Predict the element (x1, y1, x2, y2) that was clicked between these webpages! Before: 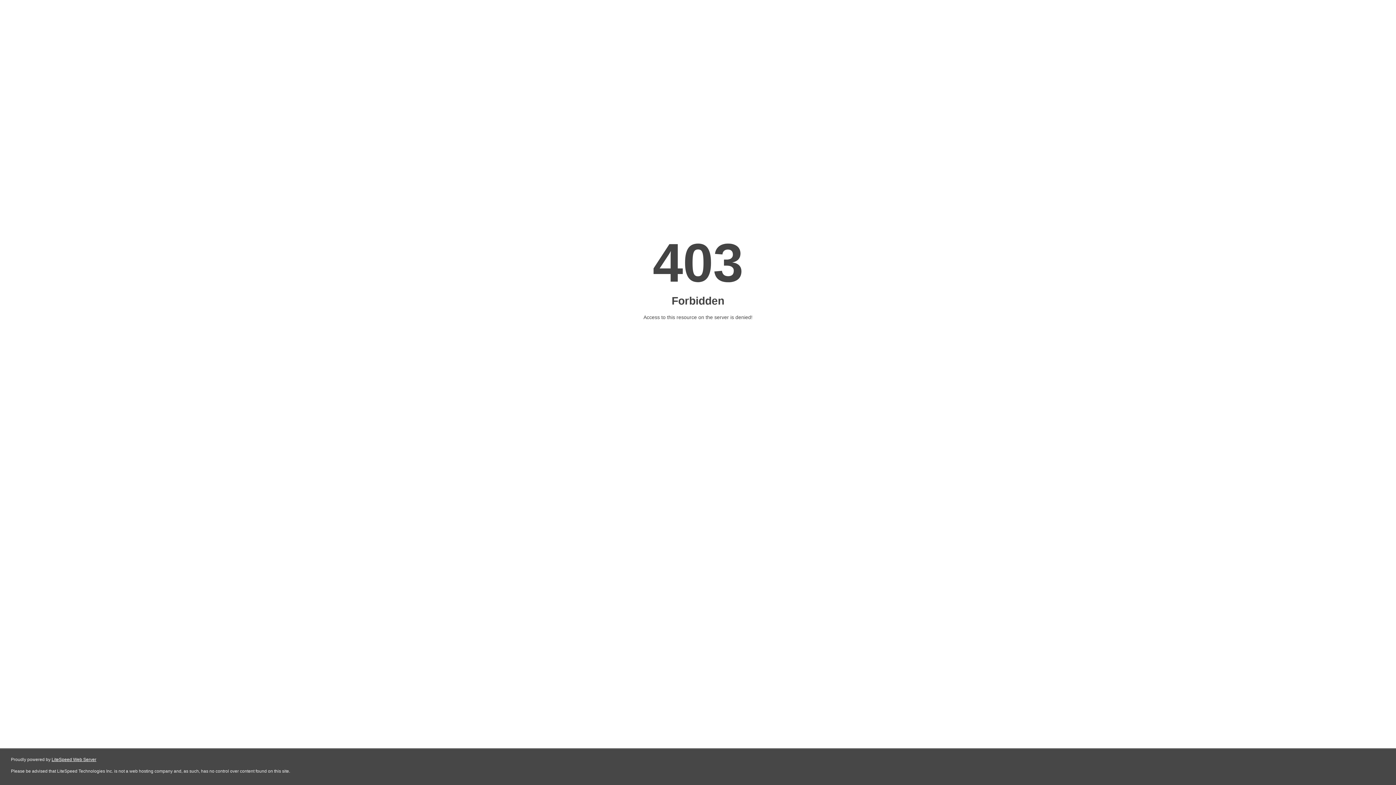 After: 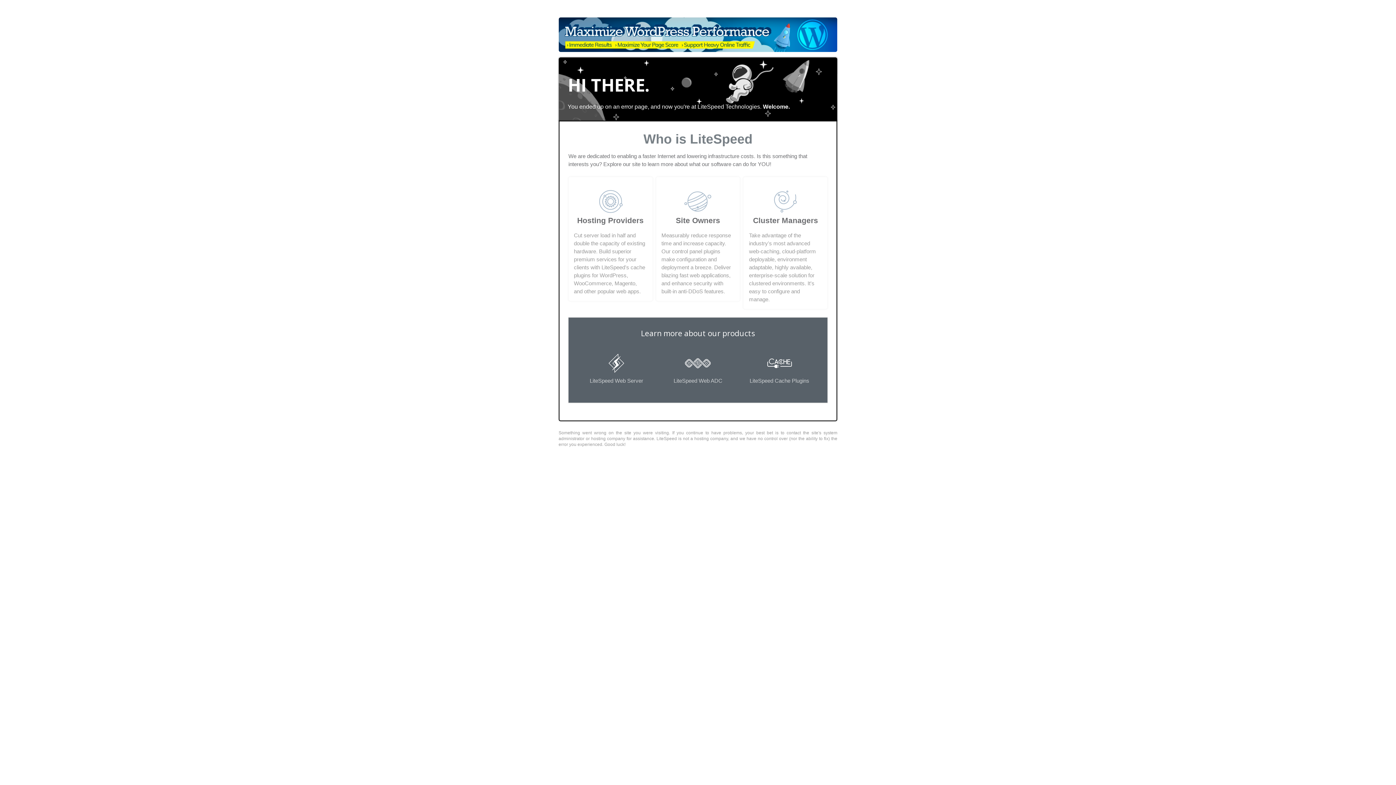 Action: label: LiteSpeed Web Server bbox: (51, 757, 96, 762)